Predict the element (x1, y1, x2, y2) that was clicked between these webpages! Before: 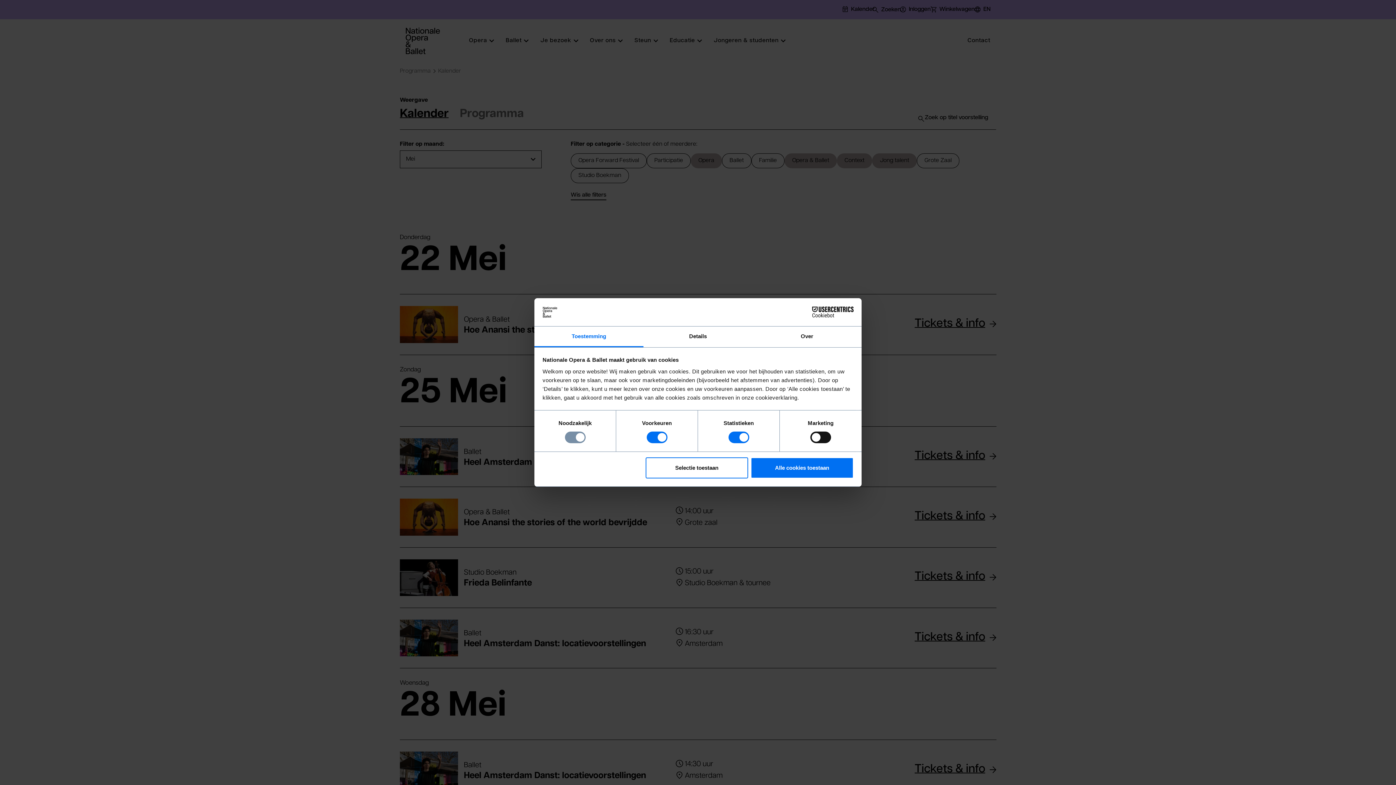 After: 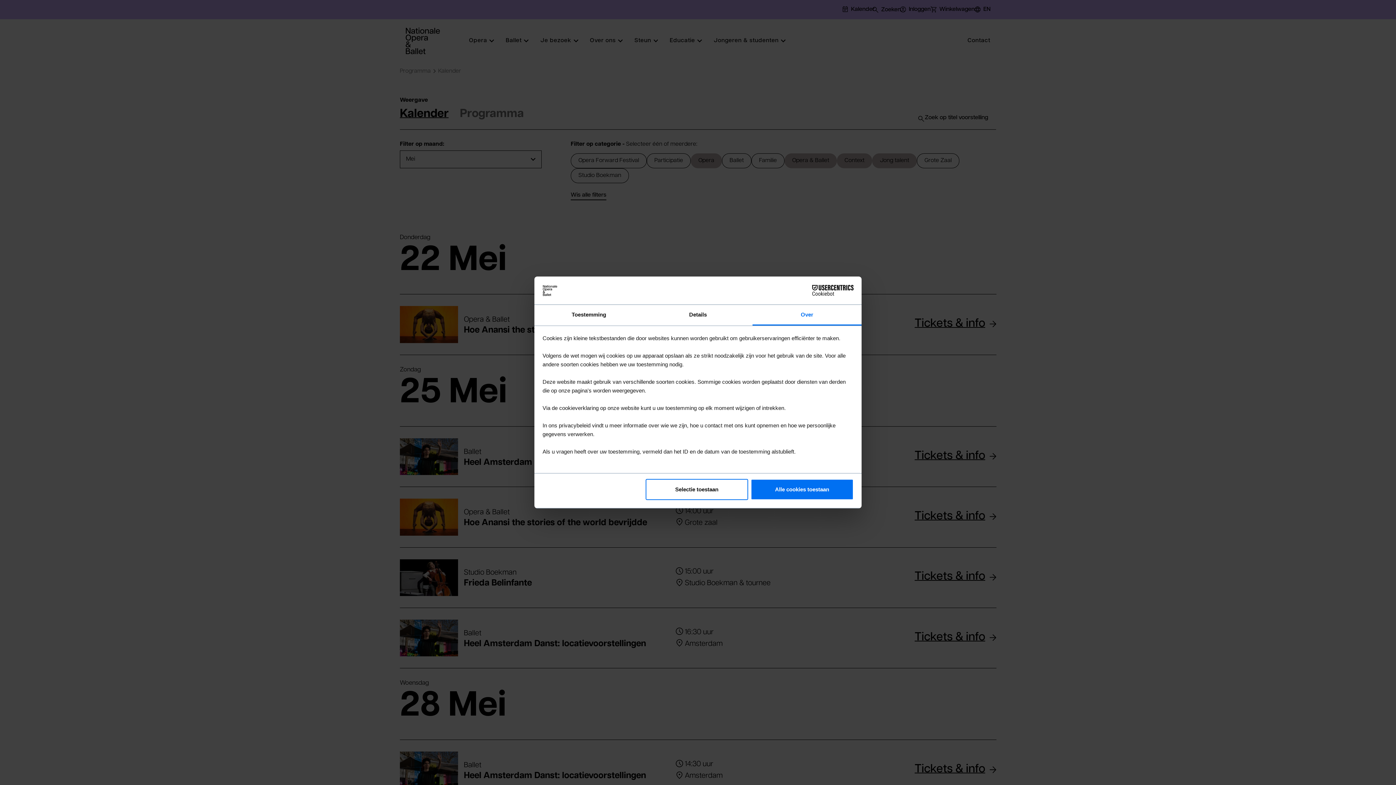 Action: bbox: (752, 326, 861, 347) label: Over